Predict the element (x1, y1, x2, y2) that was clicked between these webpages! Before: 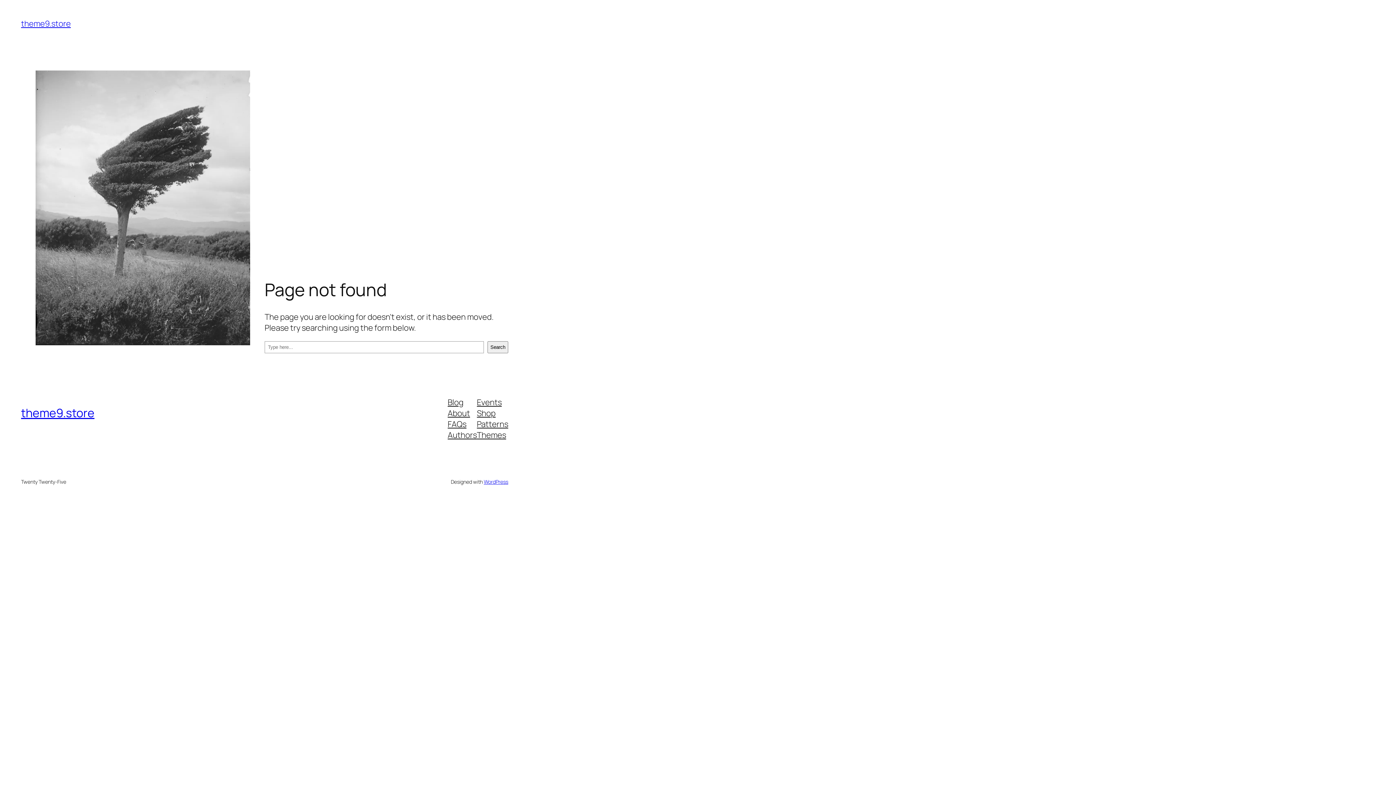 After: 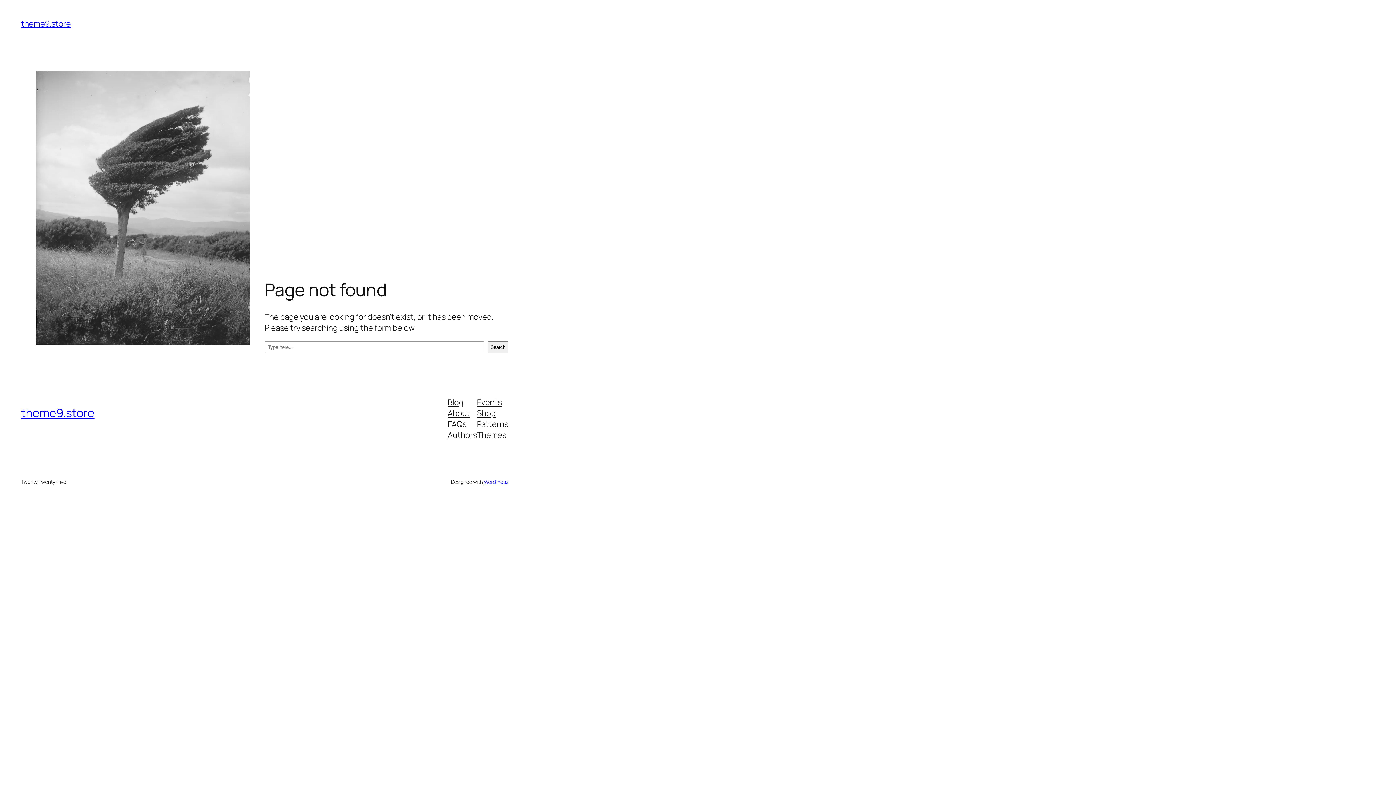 Action: bbox: (477, 429, 506, 440) label: Themes